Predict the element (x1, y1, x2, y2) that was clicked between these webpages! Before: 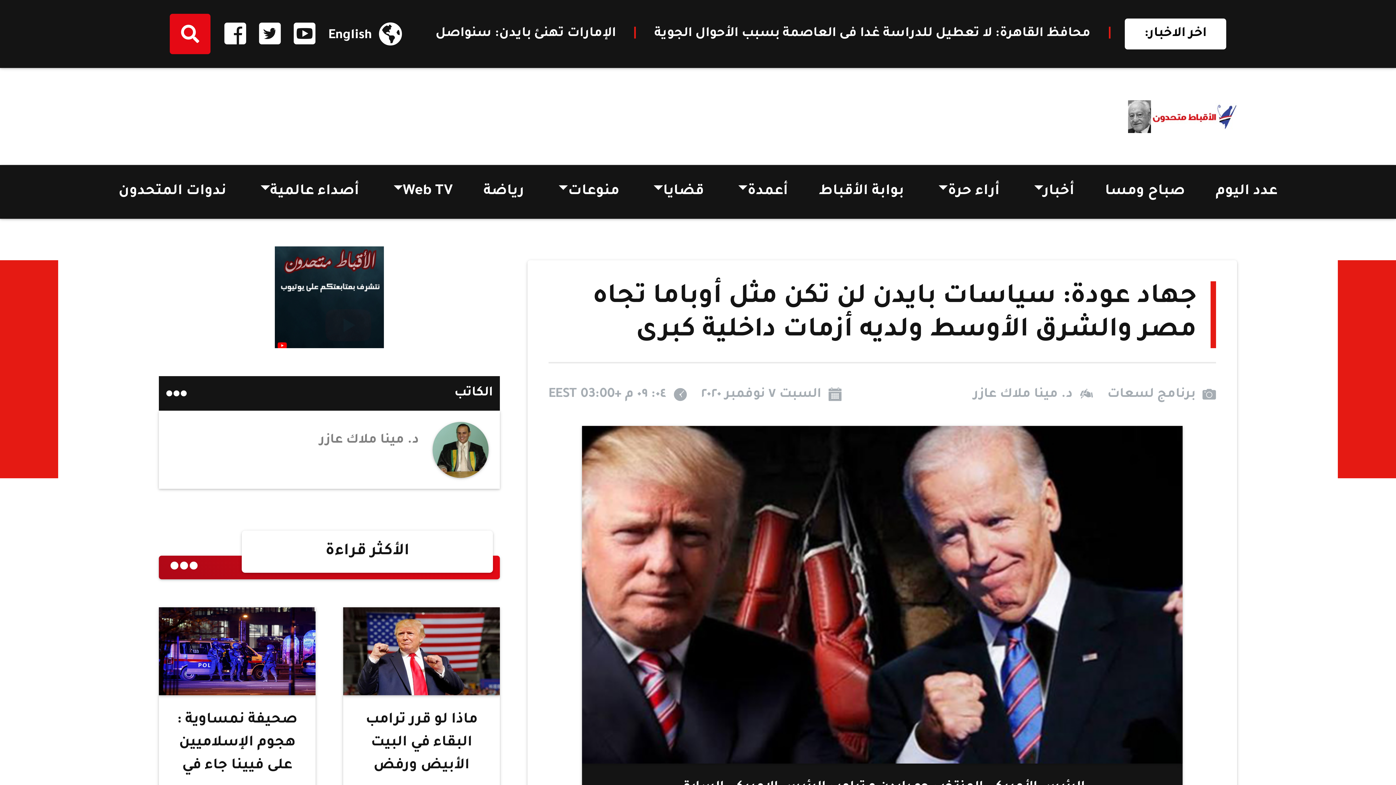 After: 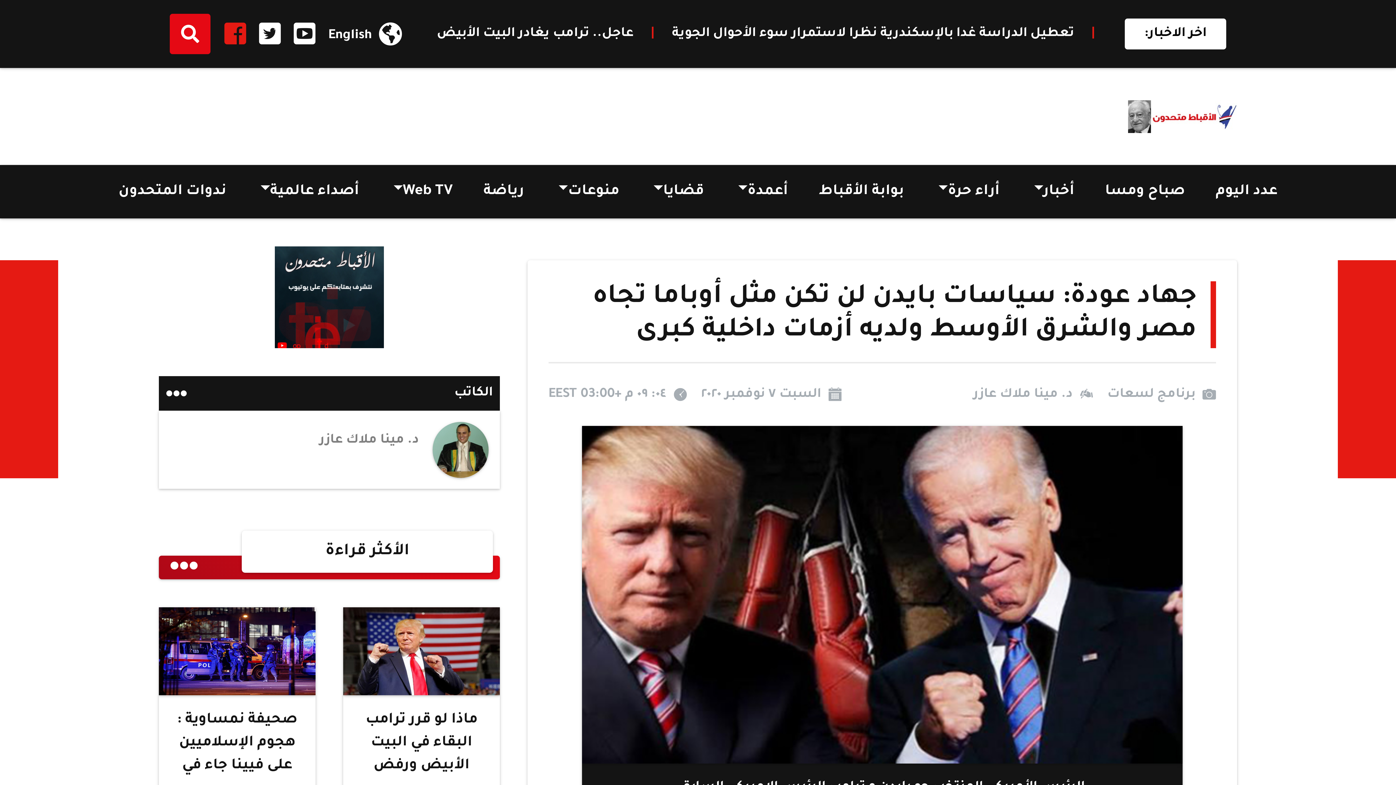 Action: bbox: (224, 22, 245, 45)